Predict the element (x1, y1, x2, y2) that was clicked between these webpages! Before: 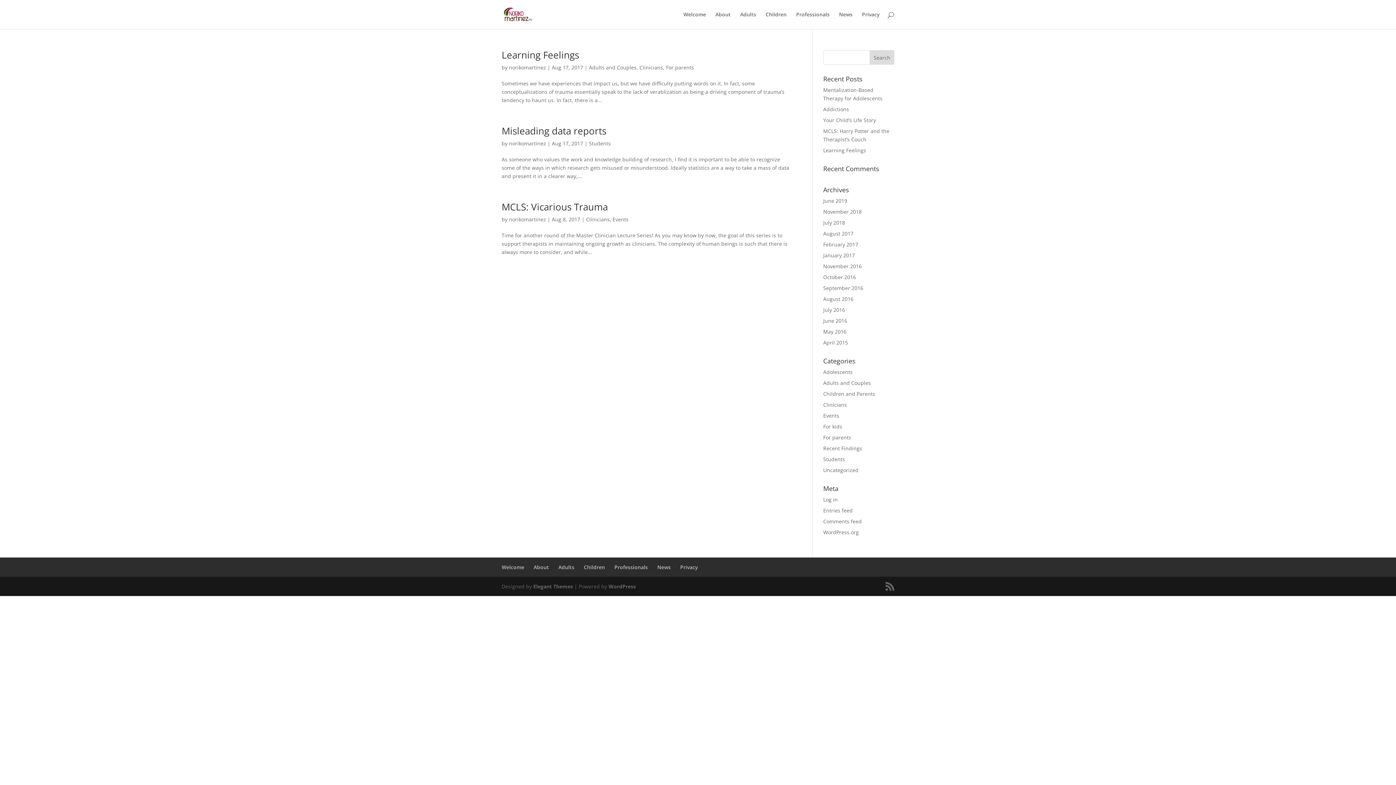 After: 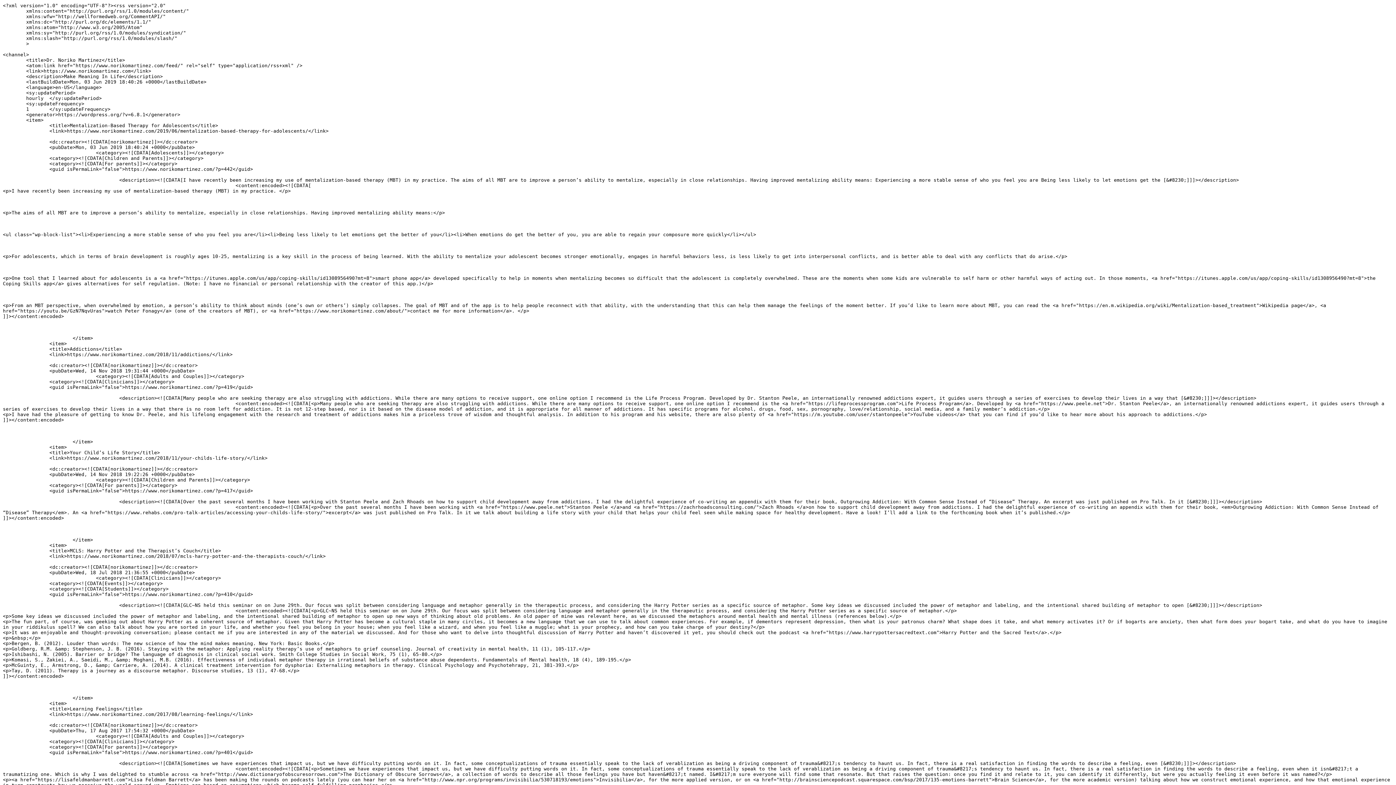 Action: bbox: (885, 582, 894, 591)